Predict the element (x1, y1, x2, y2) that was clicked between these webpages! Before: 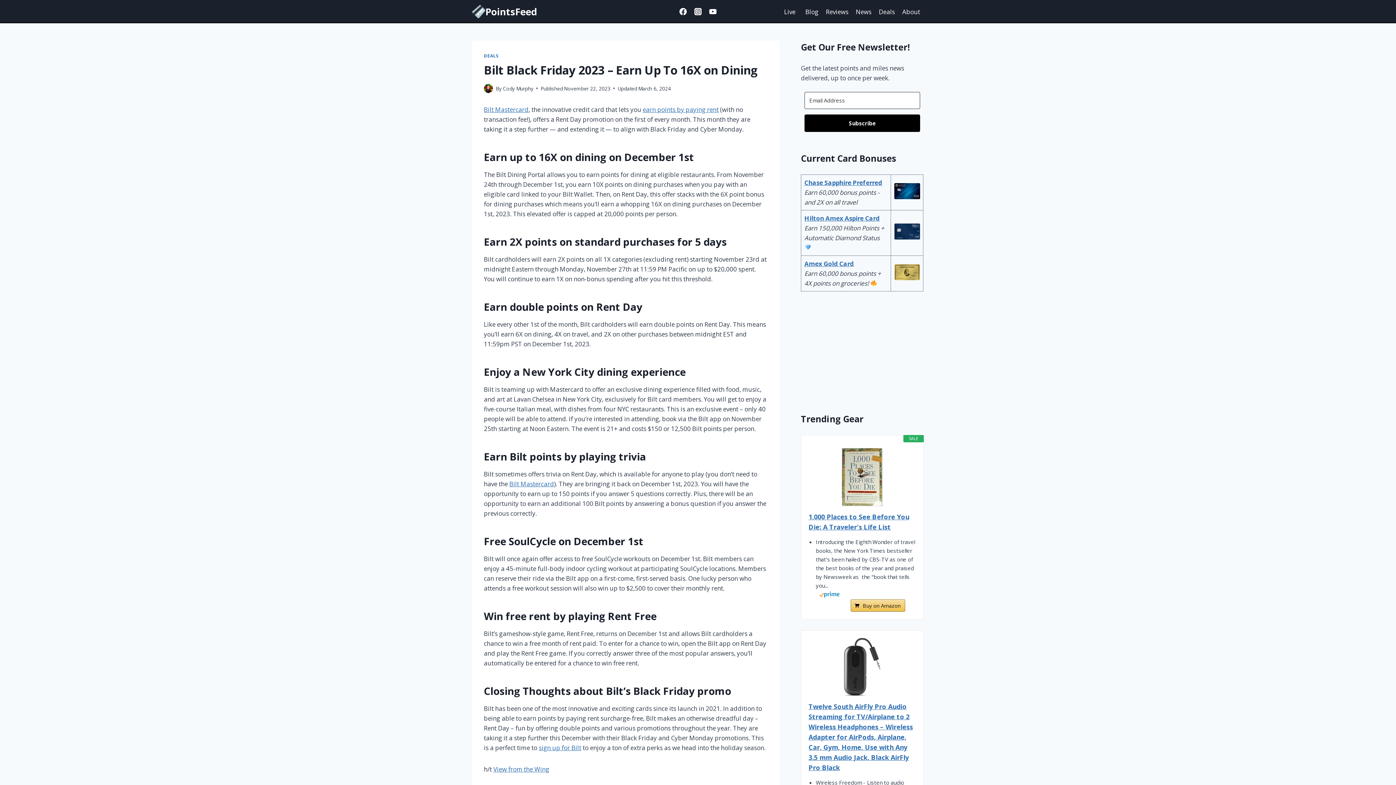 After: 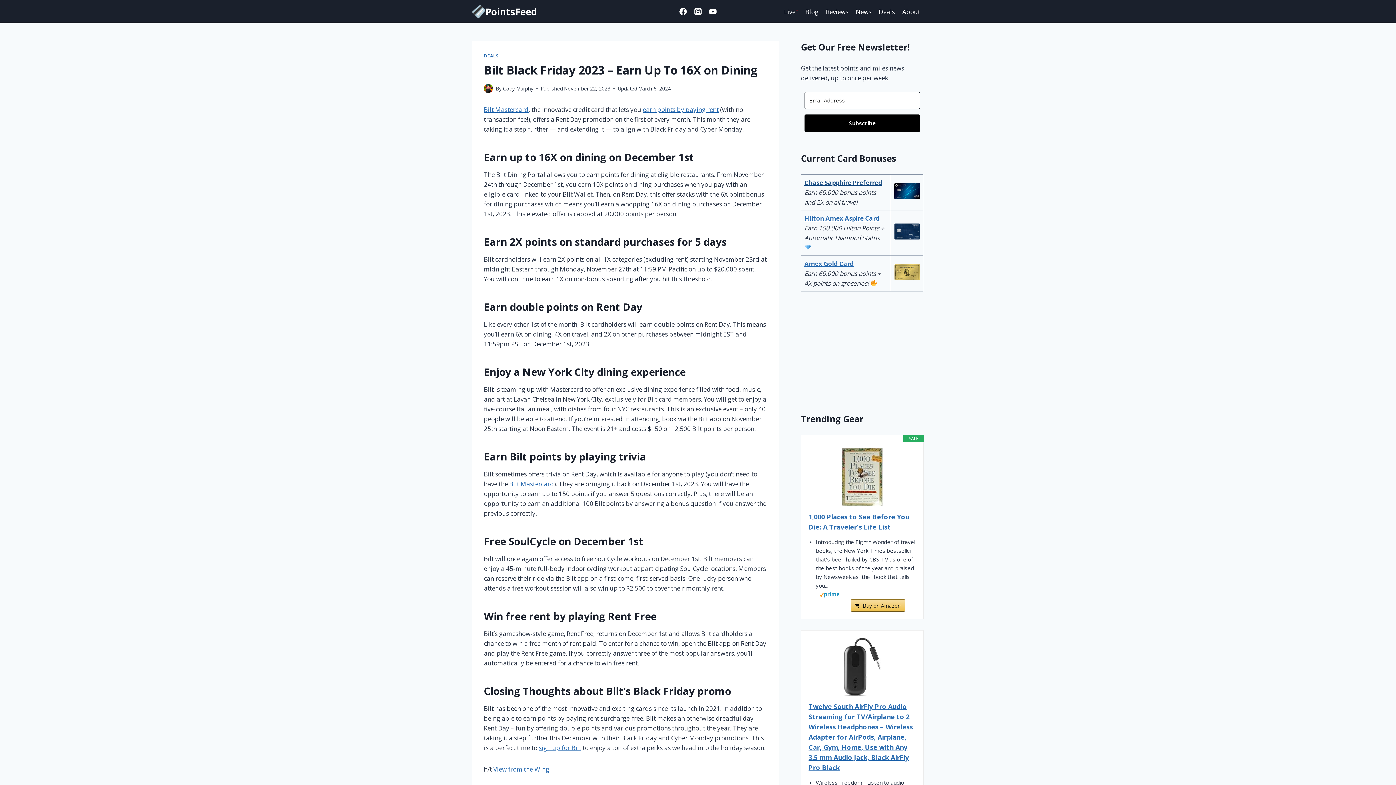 Action: label: Chase Sapphire Preferred bbox: (804, 178, 882, 186)